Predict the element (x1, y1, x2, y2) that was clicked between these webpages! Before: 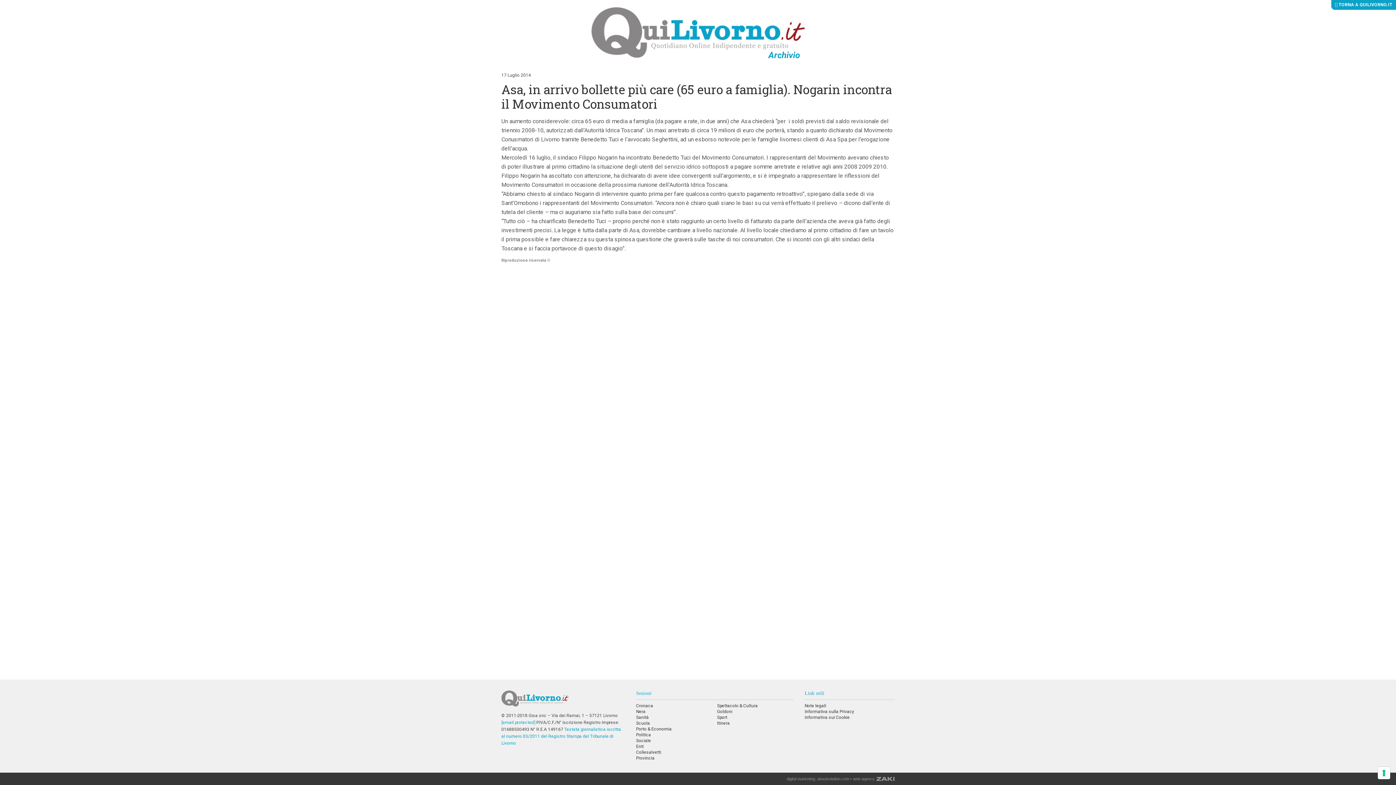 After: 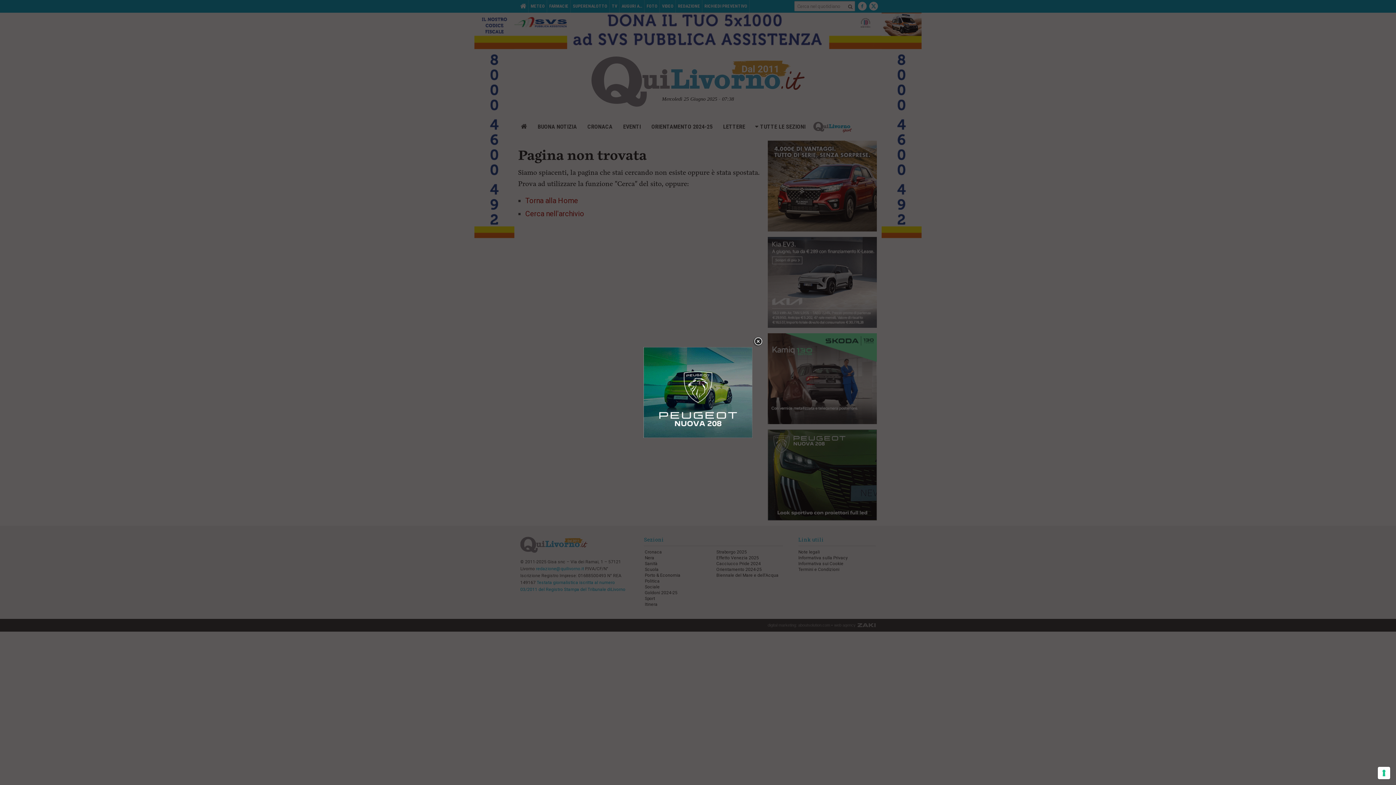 Action: label: Enti bbox: (636, 744, 643, 749)